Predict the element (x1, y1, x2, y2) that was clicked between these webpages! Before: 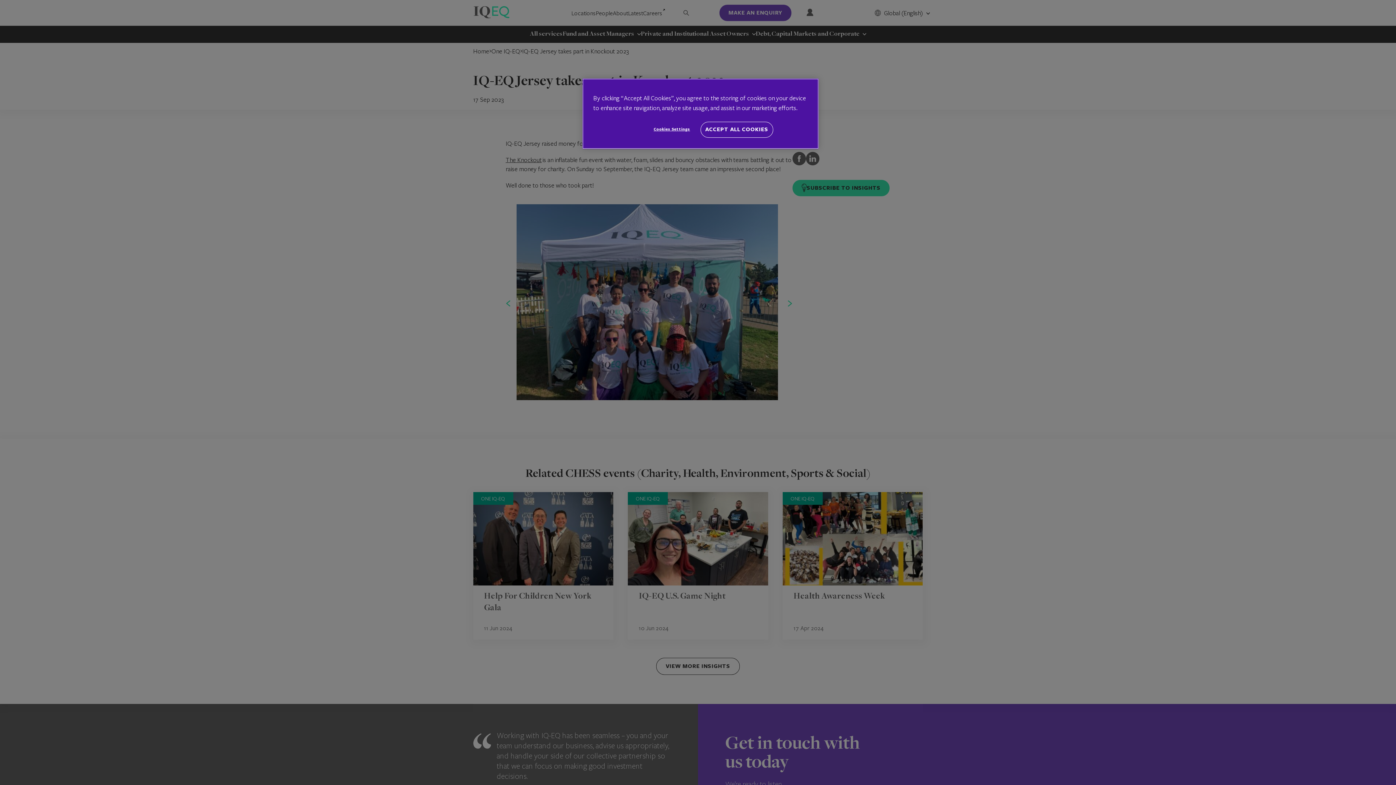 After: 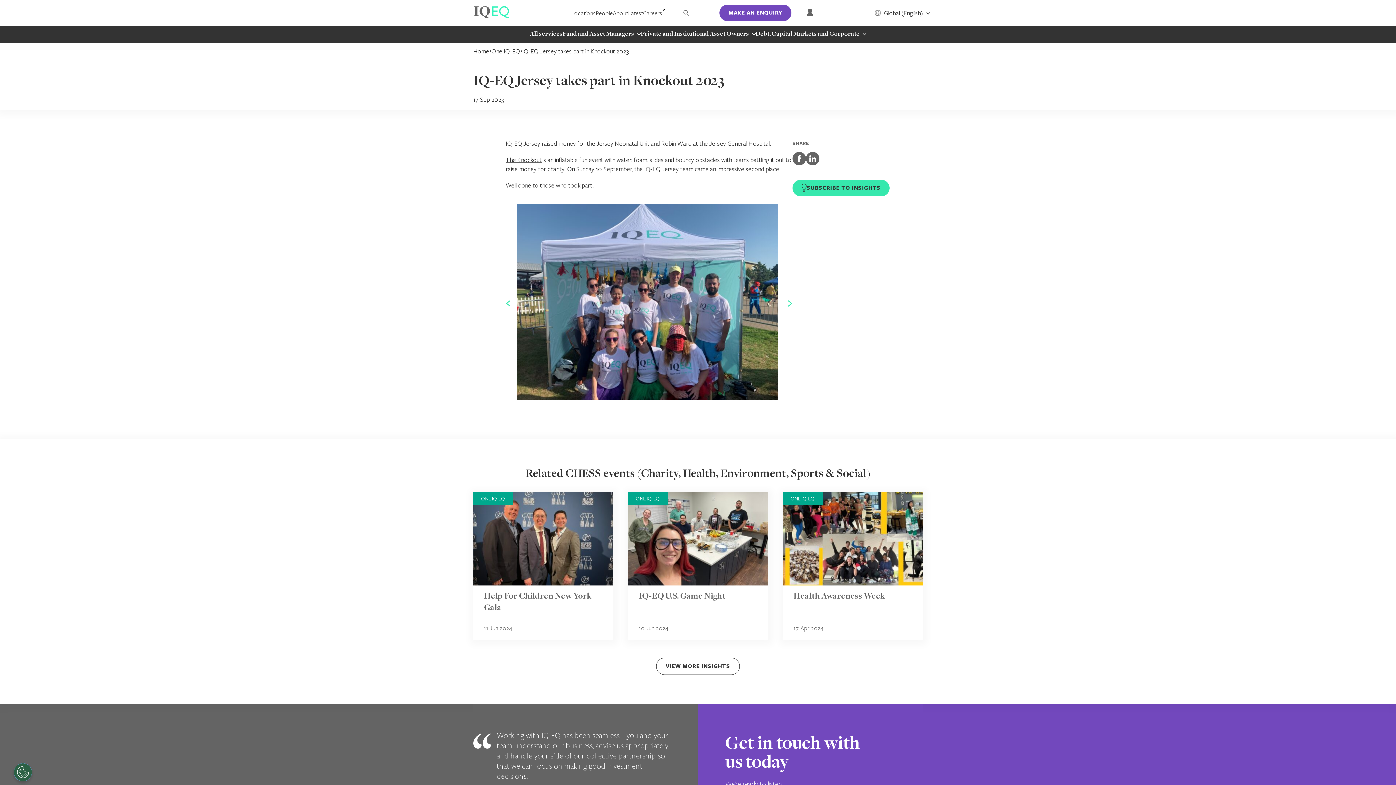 Action: bbox: (700, 121, 773, 137) label: ACCEPT ALL COOKIES